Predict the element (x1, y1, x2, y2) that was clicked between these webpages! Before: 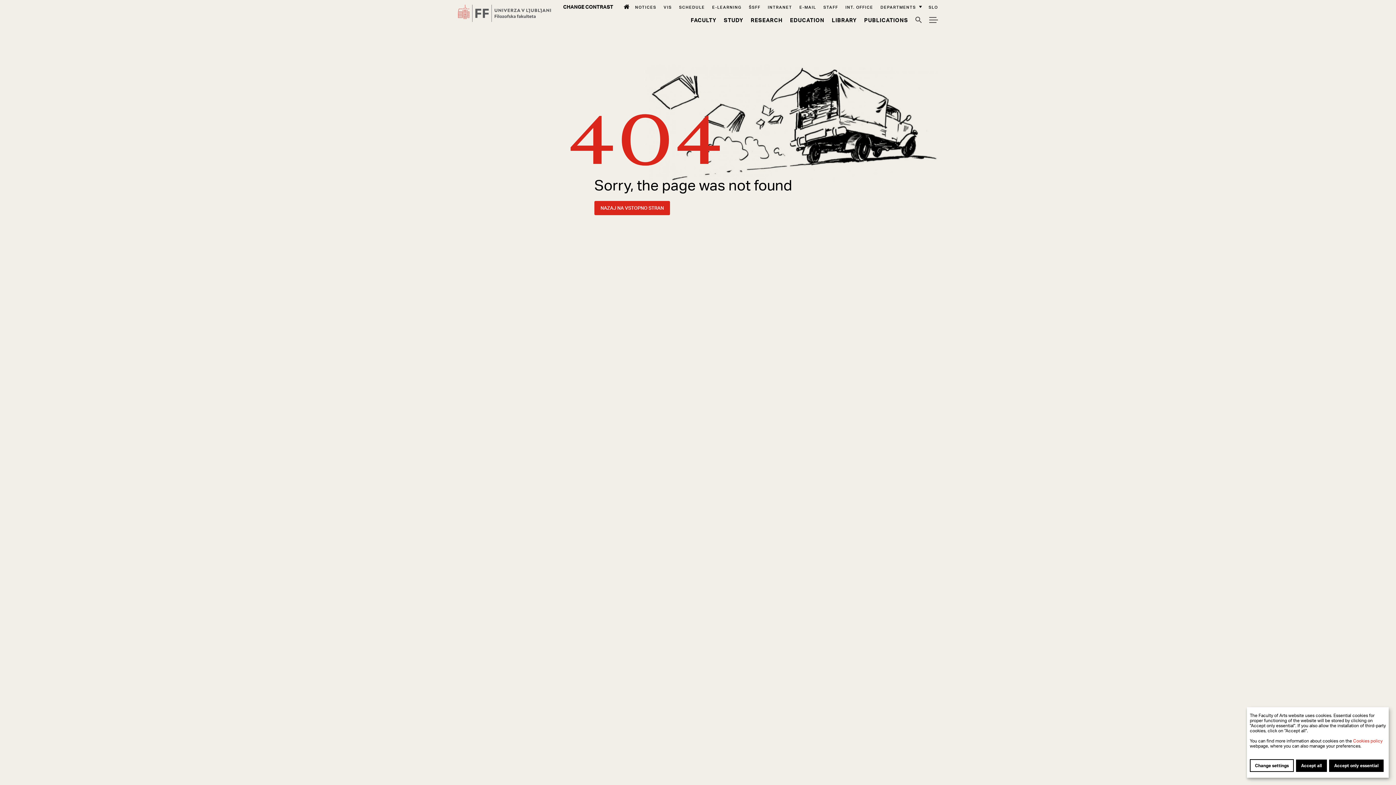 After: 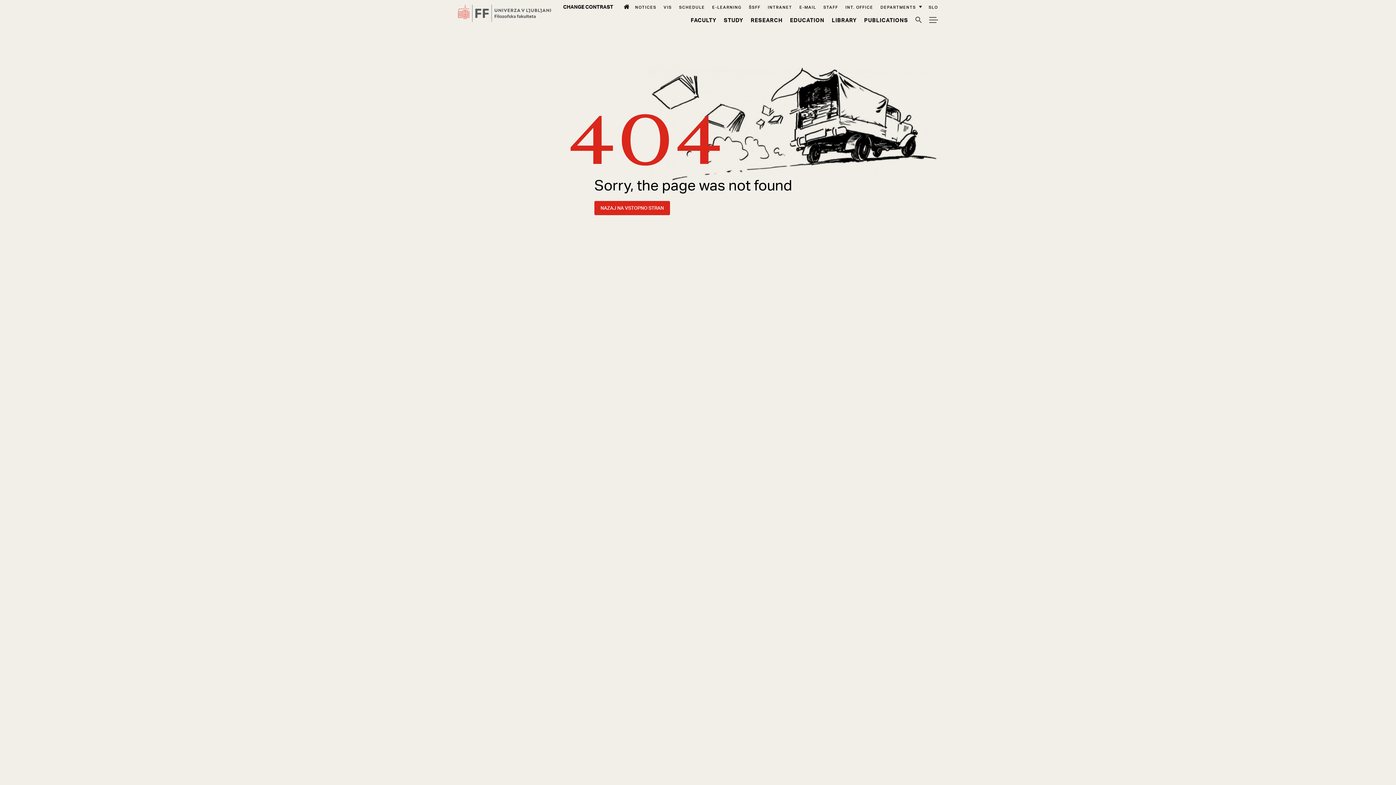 Action: label: Accept all bbox: (1296, 760, 1327, 772)